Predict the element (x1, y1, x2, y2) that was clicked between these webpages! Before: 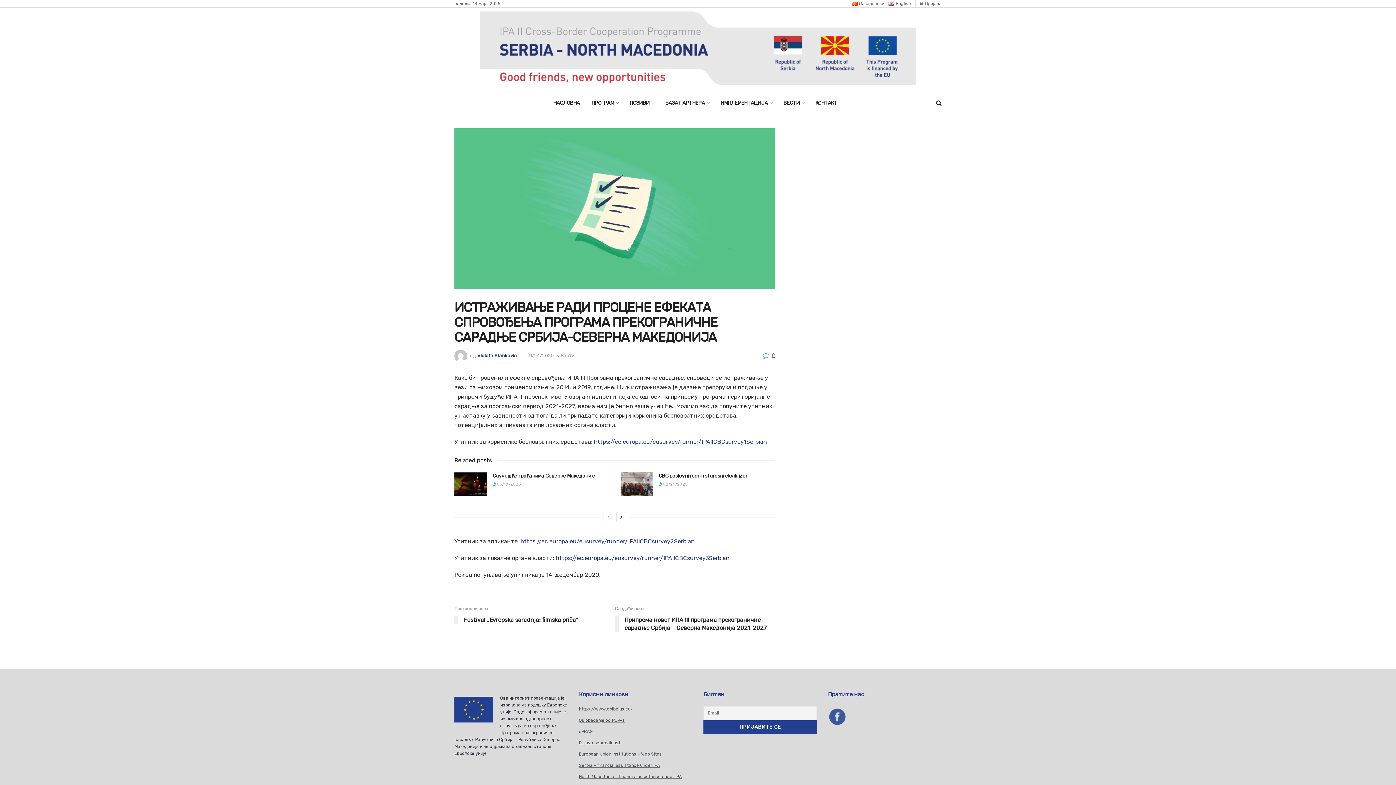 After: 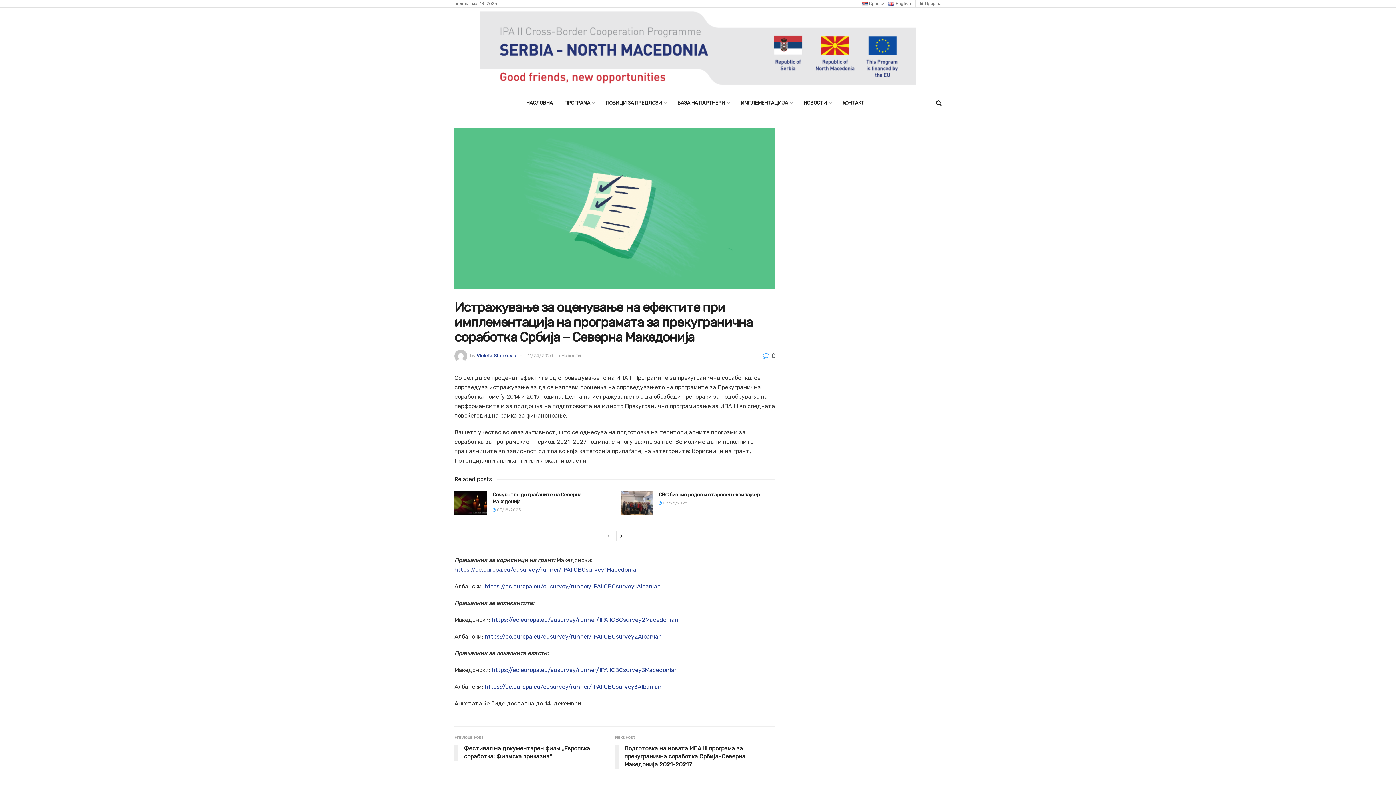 Action: label: Македонски bbox: (851, 0, 884, 7)